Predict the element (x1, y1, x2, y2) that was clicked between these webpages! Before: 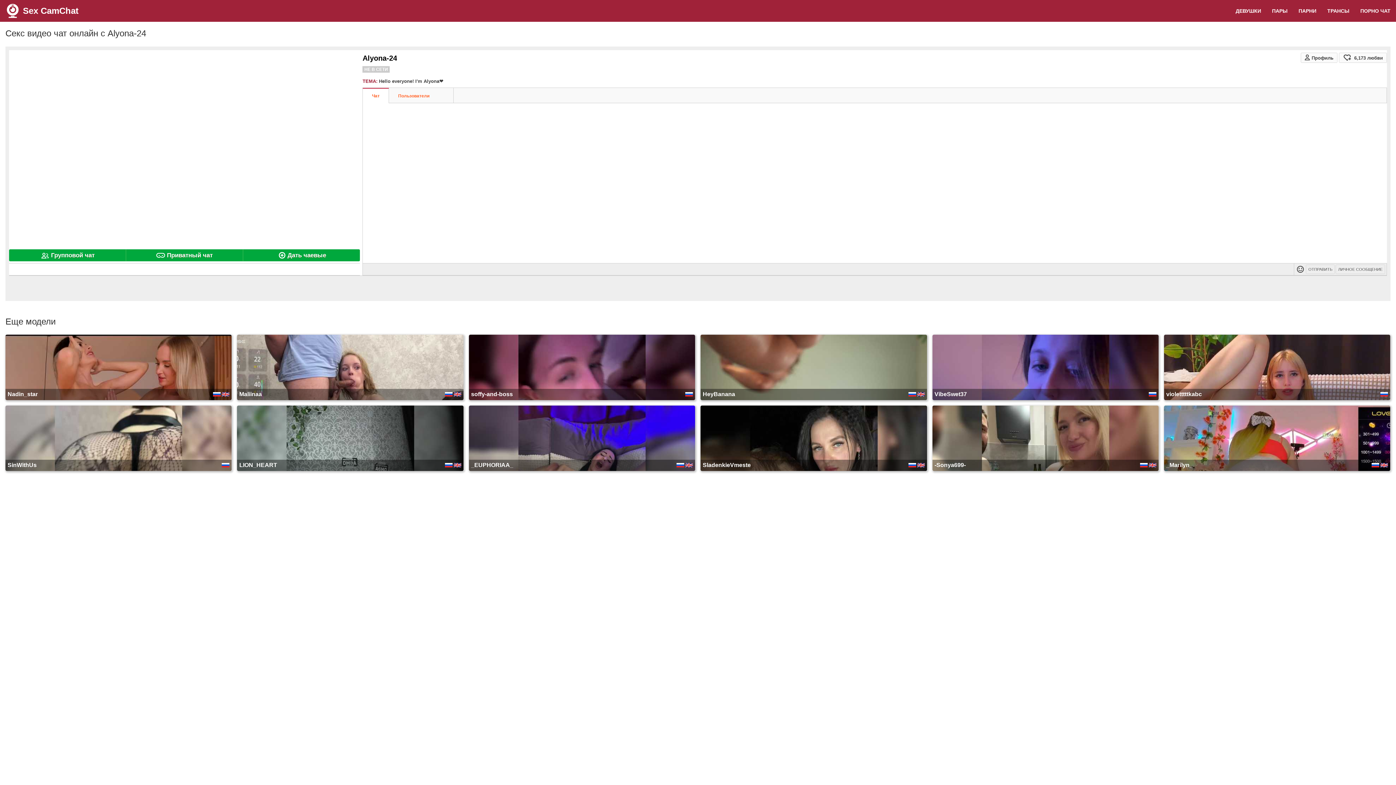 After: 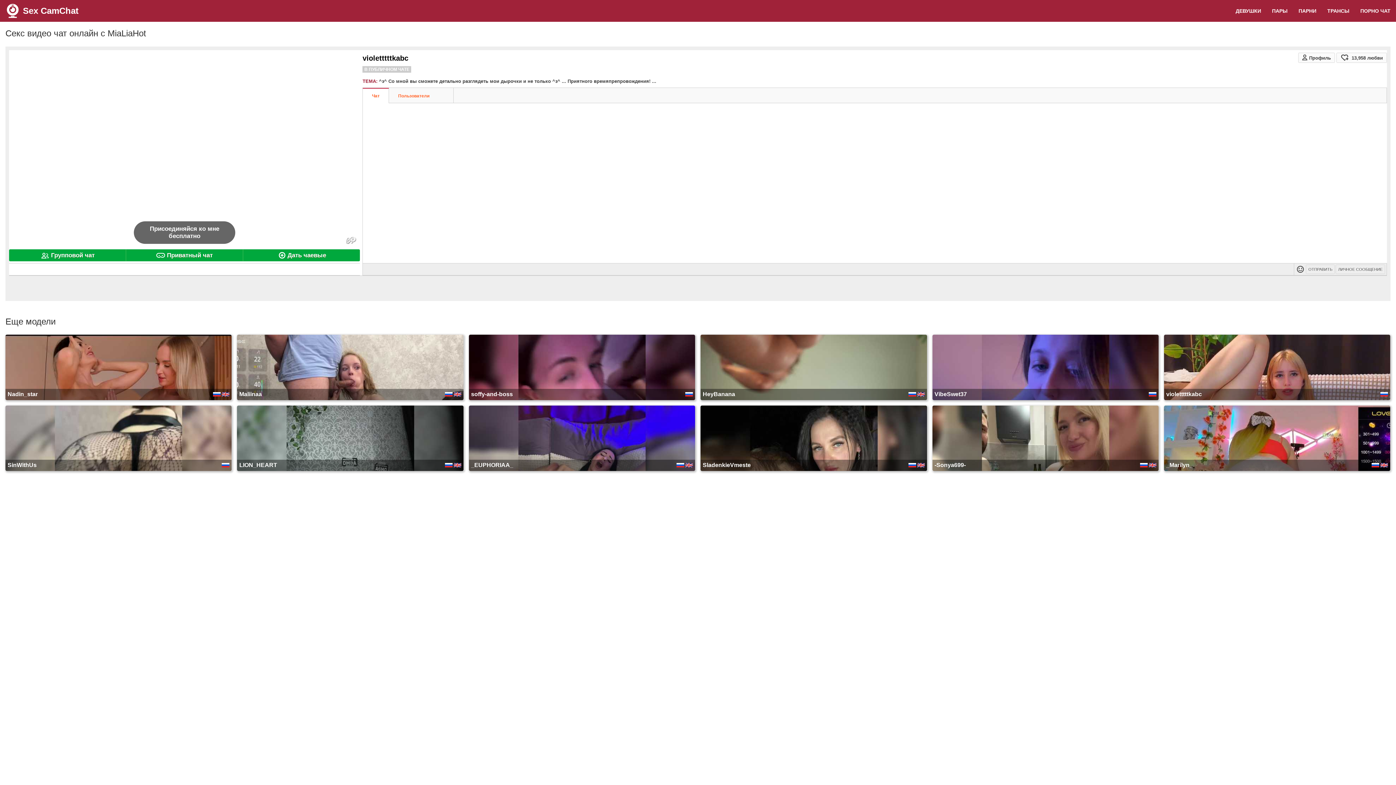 Action: label: violetttttkabc bbox: (1164, 334, 1390, 400)